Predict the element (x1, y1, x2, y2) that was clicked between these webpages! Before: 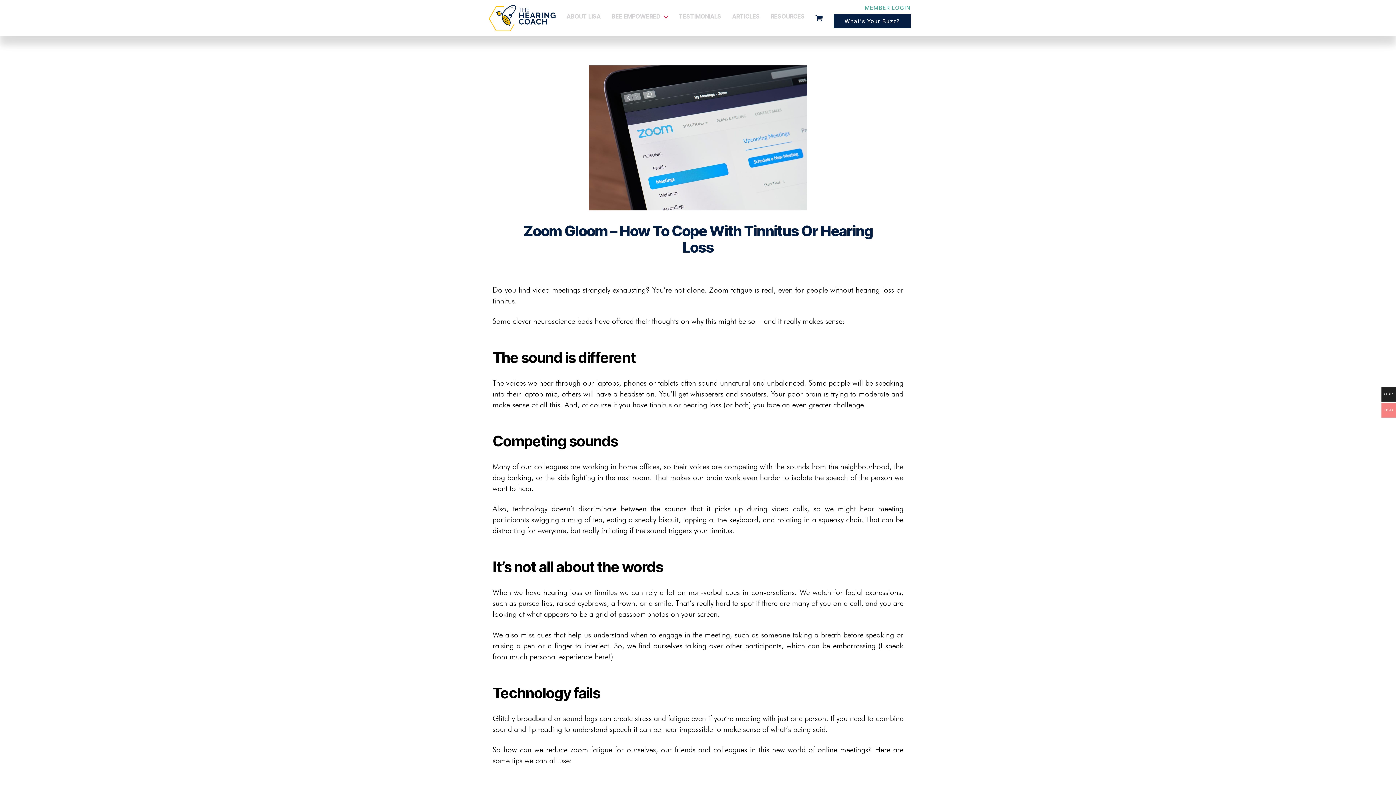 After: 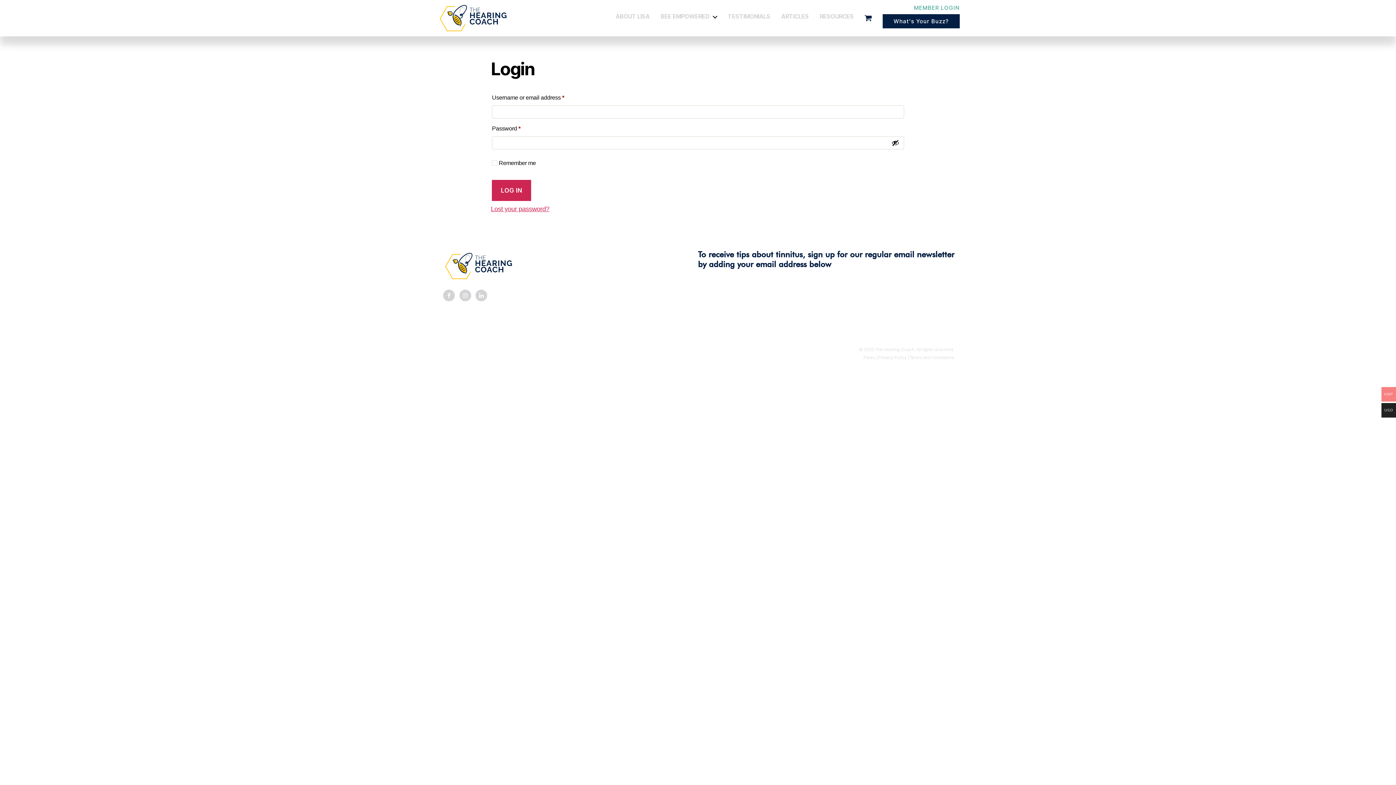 Action: bbox: (833, 4, 910, 11) label: MEMBER LOGIN